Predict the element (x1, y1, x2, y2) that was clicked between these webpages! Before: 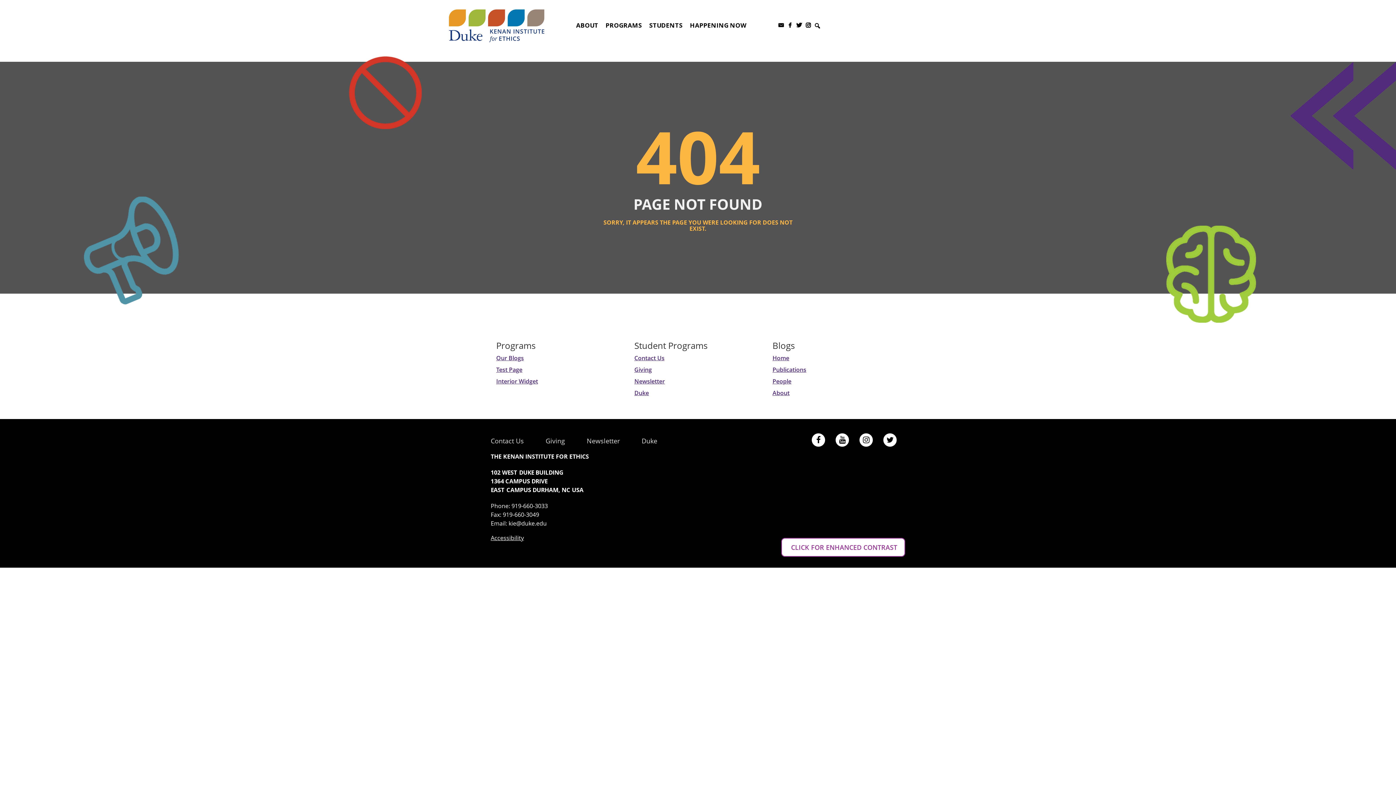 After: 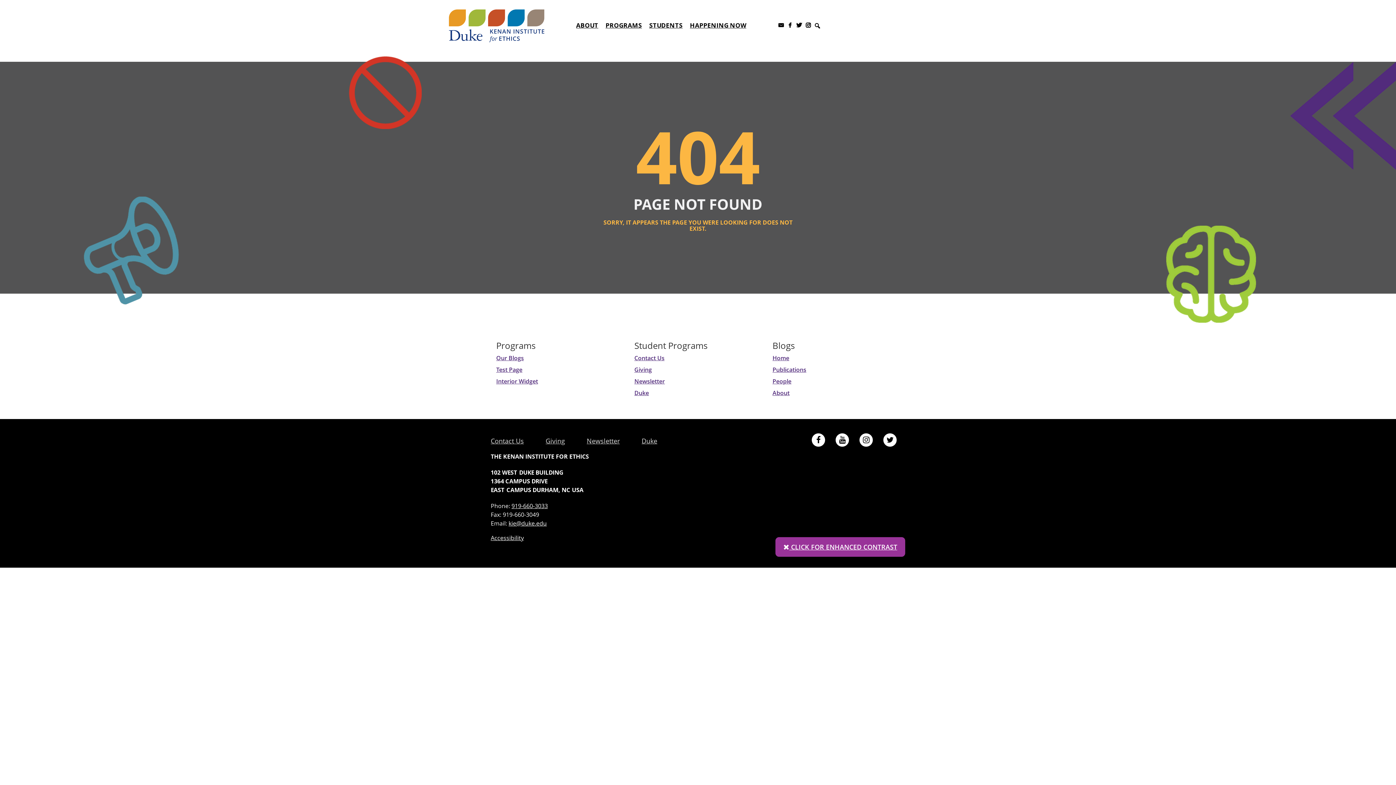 Action: bbox: (781, 538, 905, 557) label:  CLICK FOR ENHANCED CONTRAST